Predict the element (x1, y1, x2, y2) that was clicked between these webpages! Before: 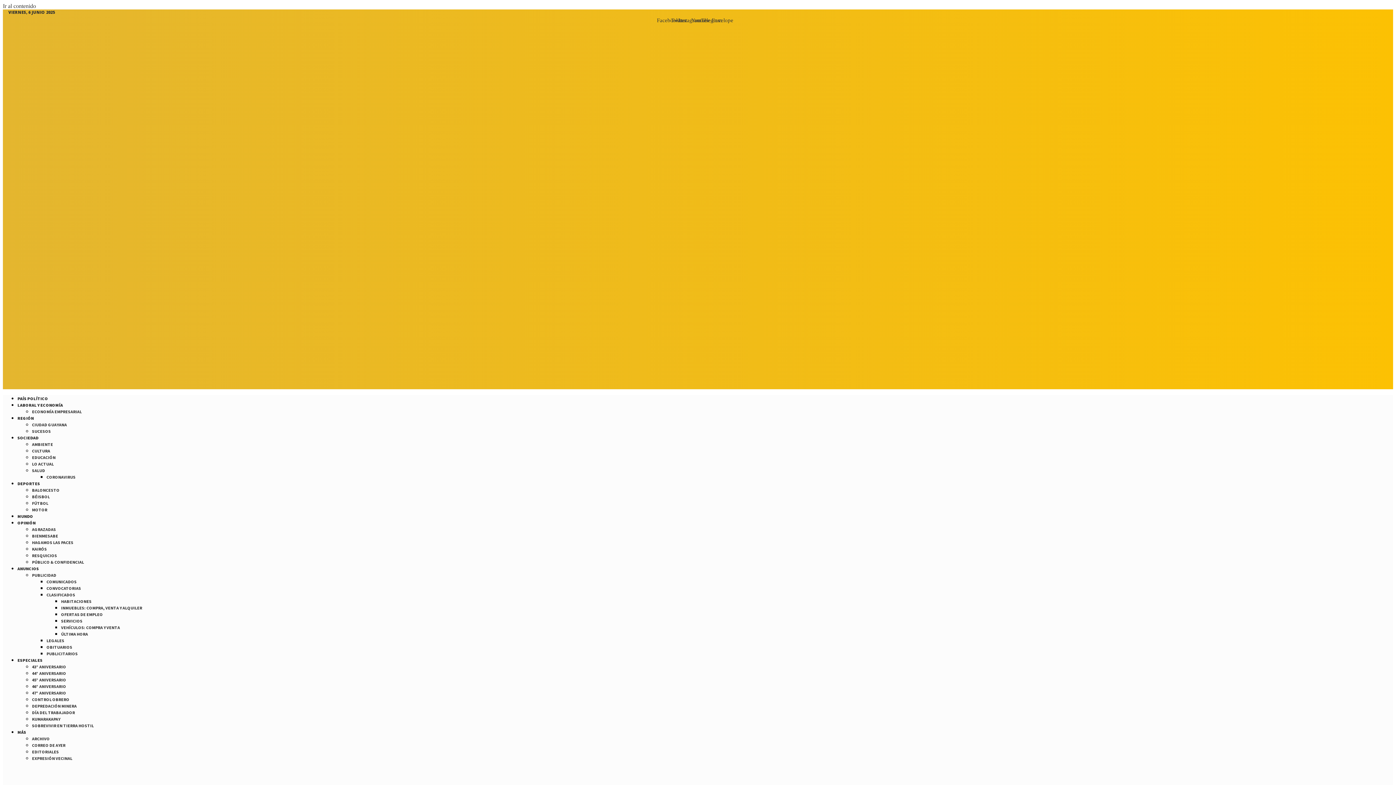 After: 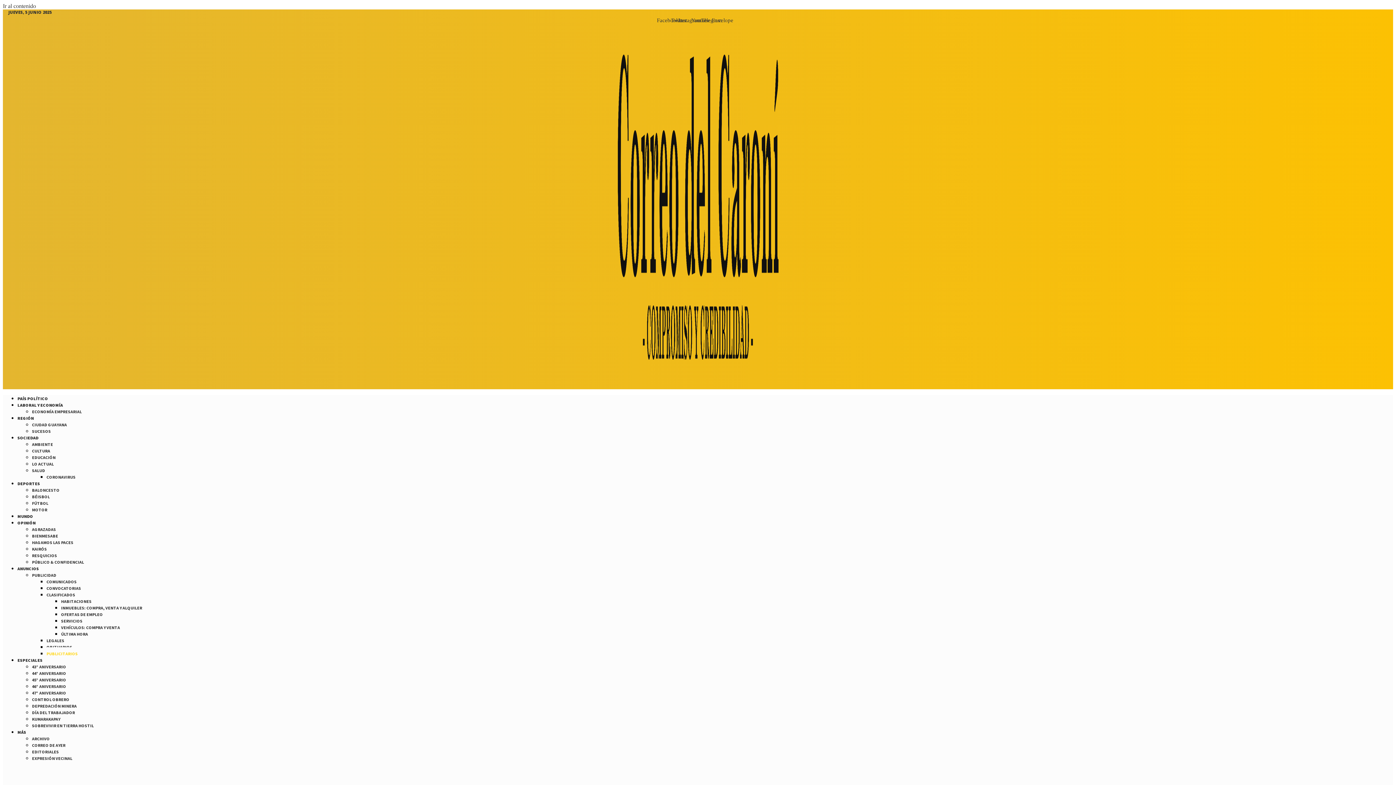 Action: label: PUBLICITARIOS bbox: (46, 647, 77, 660)